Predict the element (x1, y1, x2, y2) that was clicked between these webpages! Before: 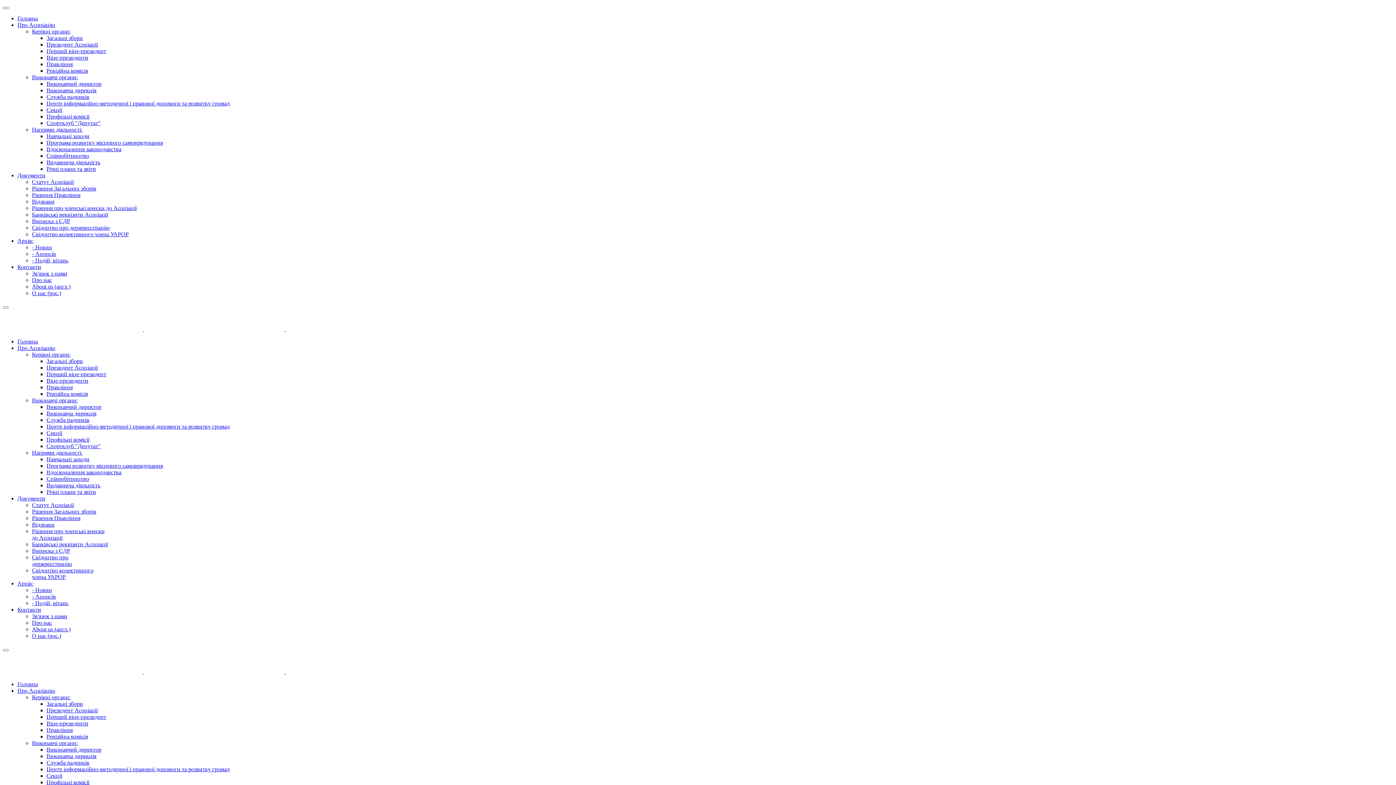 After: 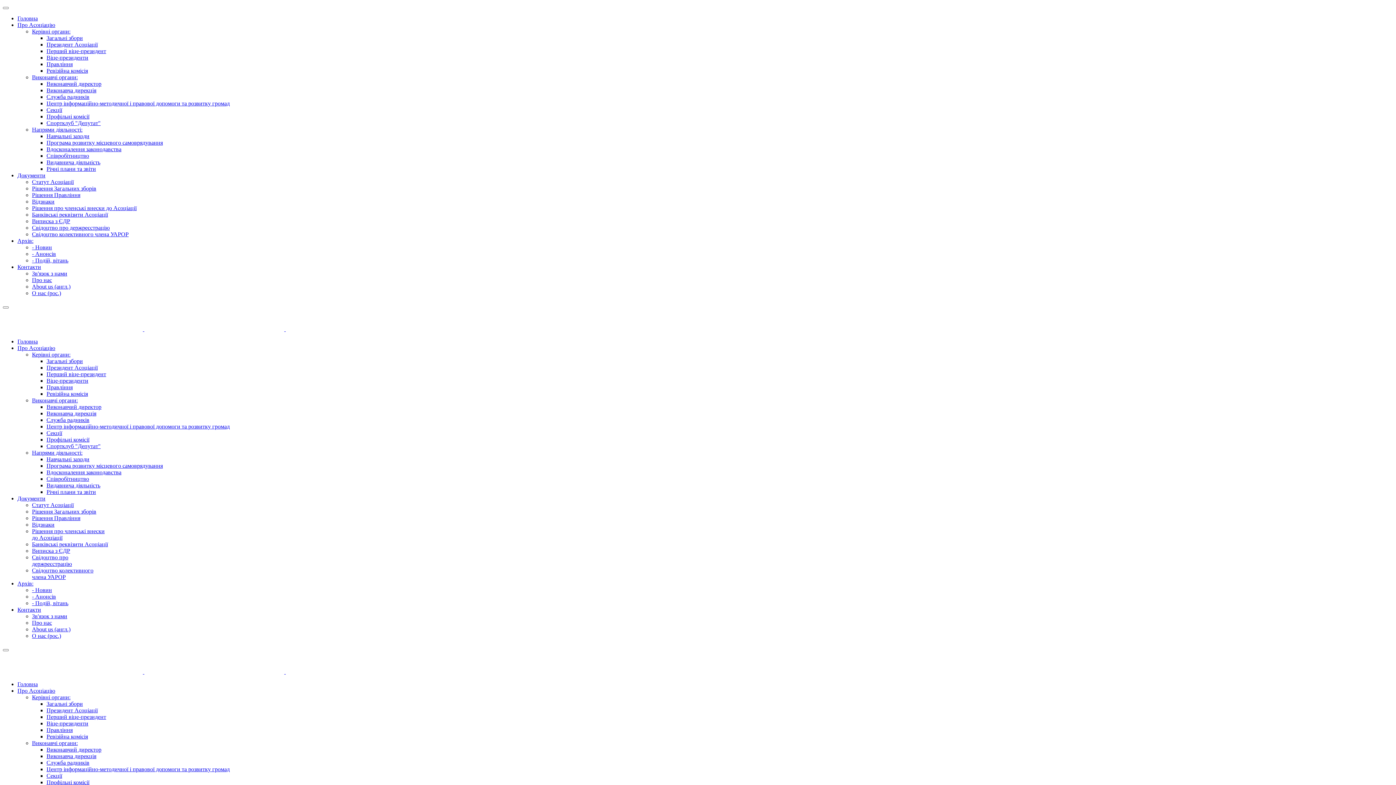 Action: bbox: (46, 482, 100, 488) label: Видавнича діяльність